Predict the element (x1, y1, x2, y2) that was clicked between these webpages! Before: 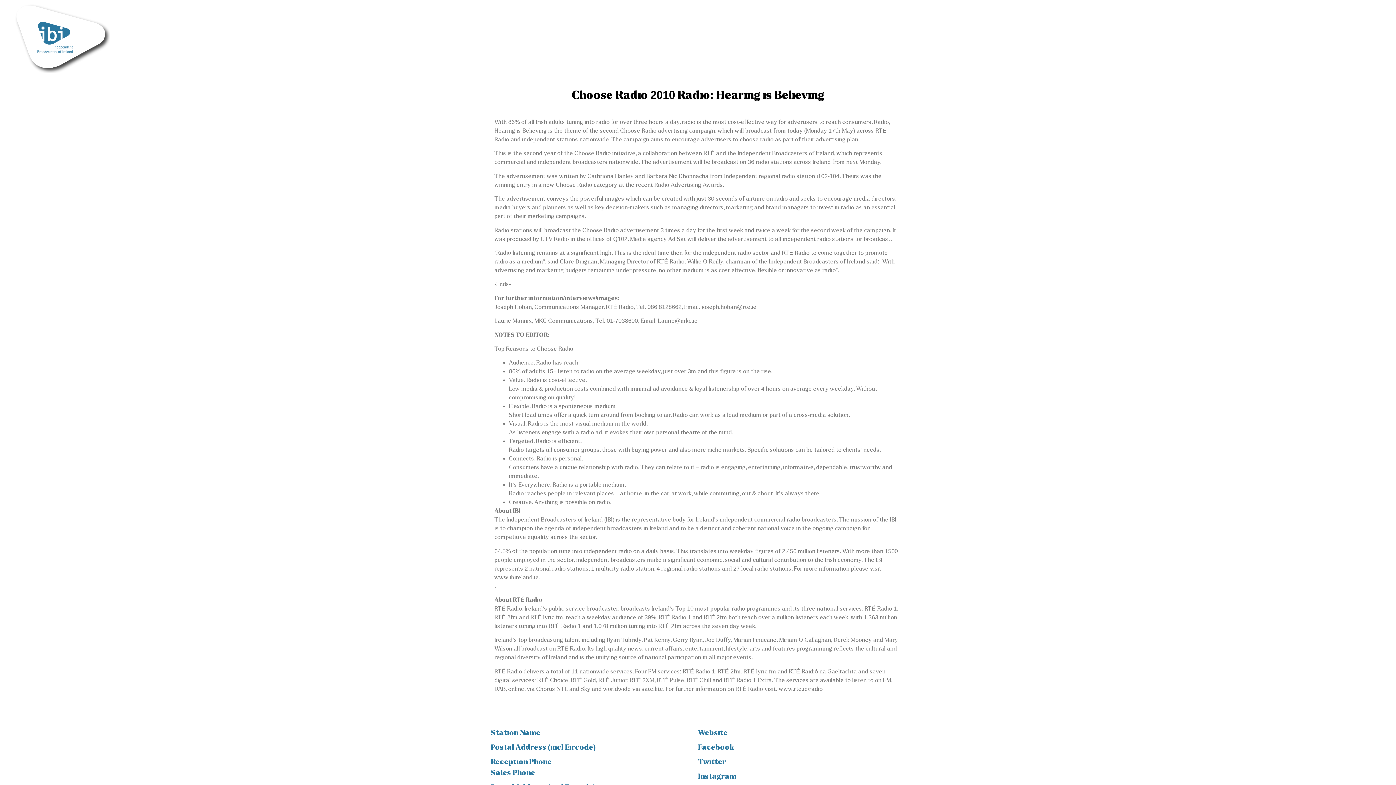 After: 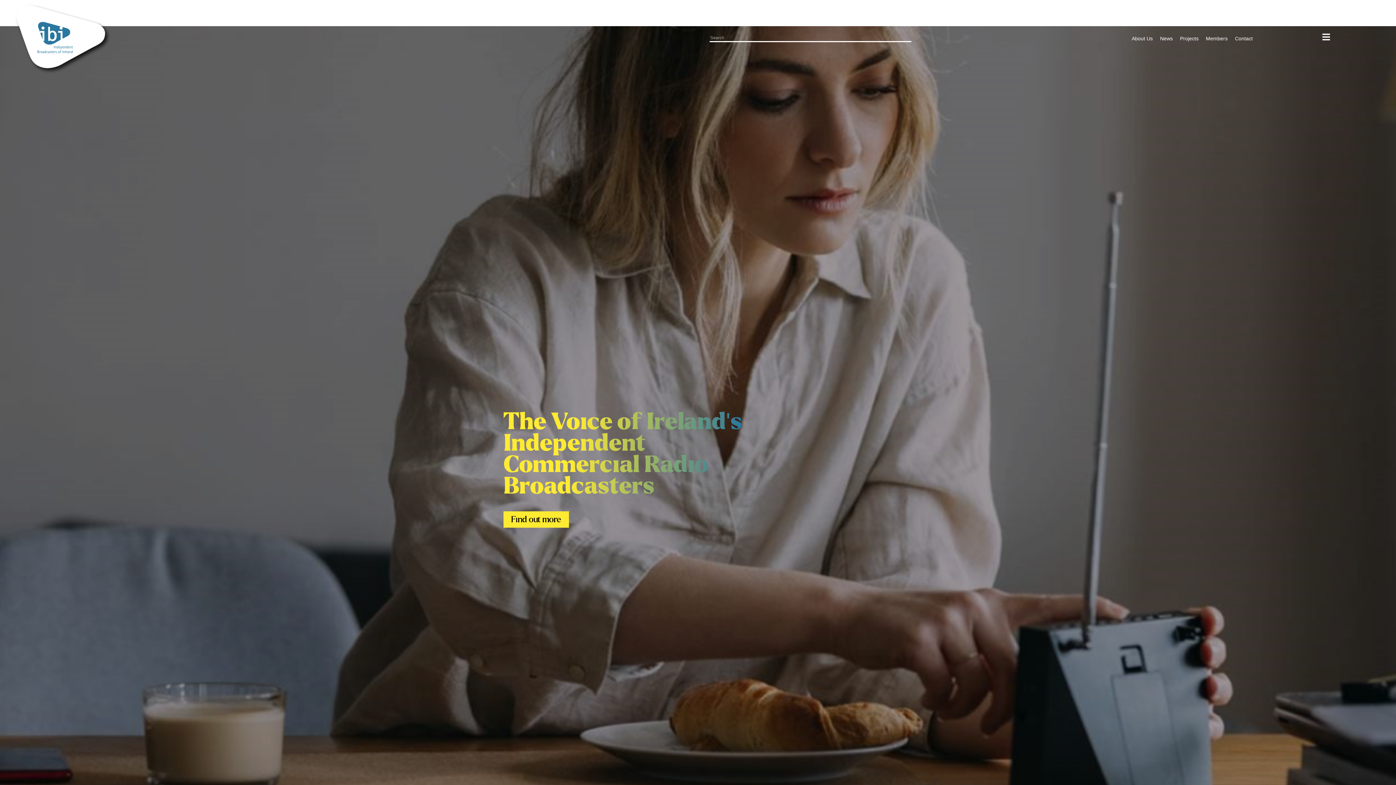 Action: label: News bbox: (1160, 33, 1173, 43)